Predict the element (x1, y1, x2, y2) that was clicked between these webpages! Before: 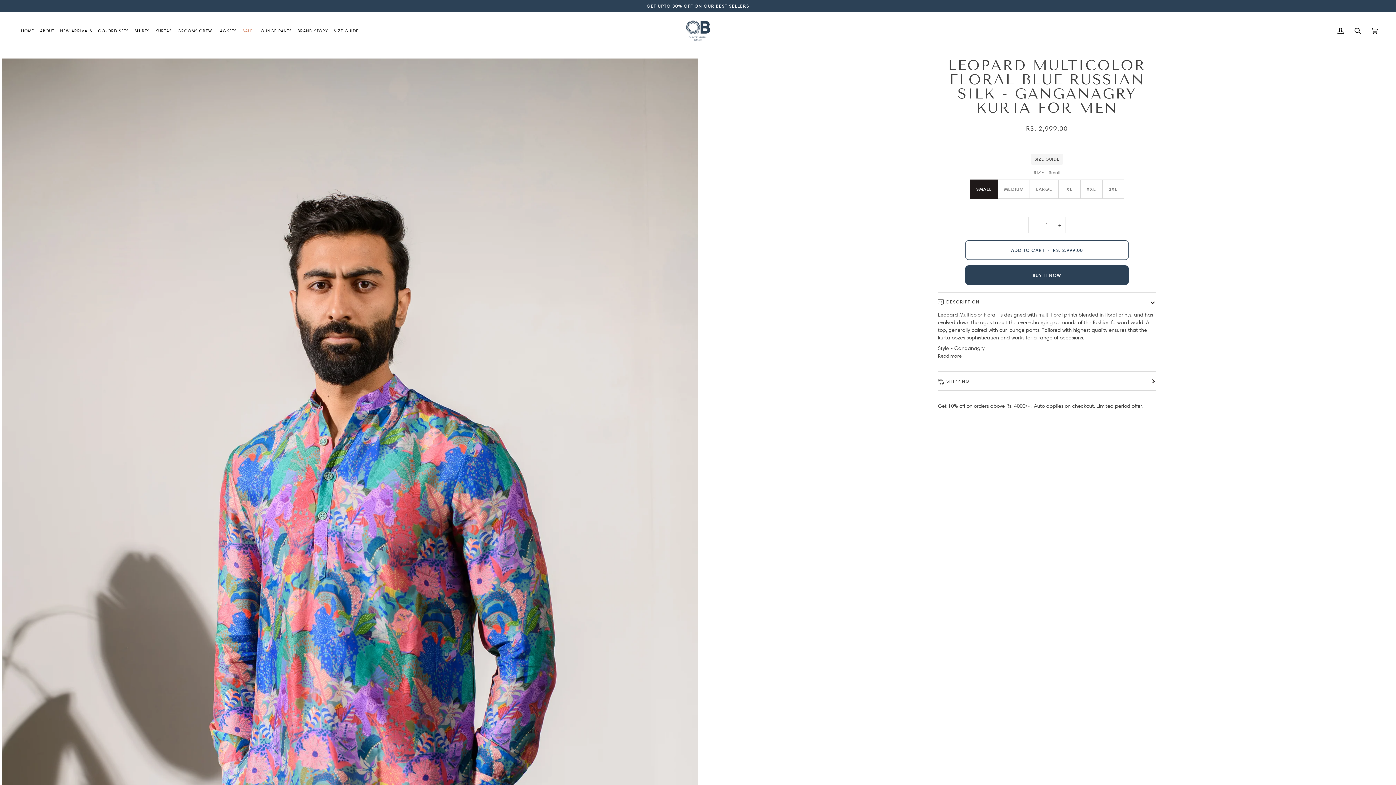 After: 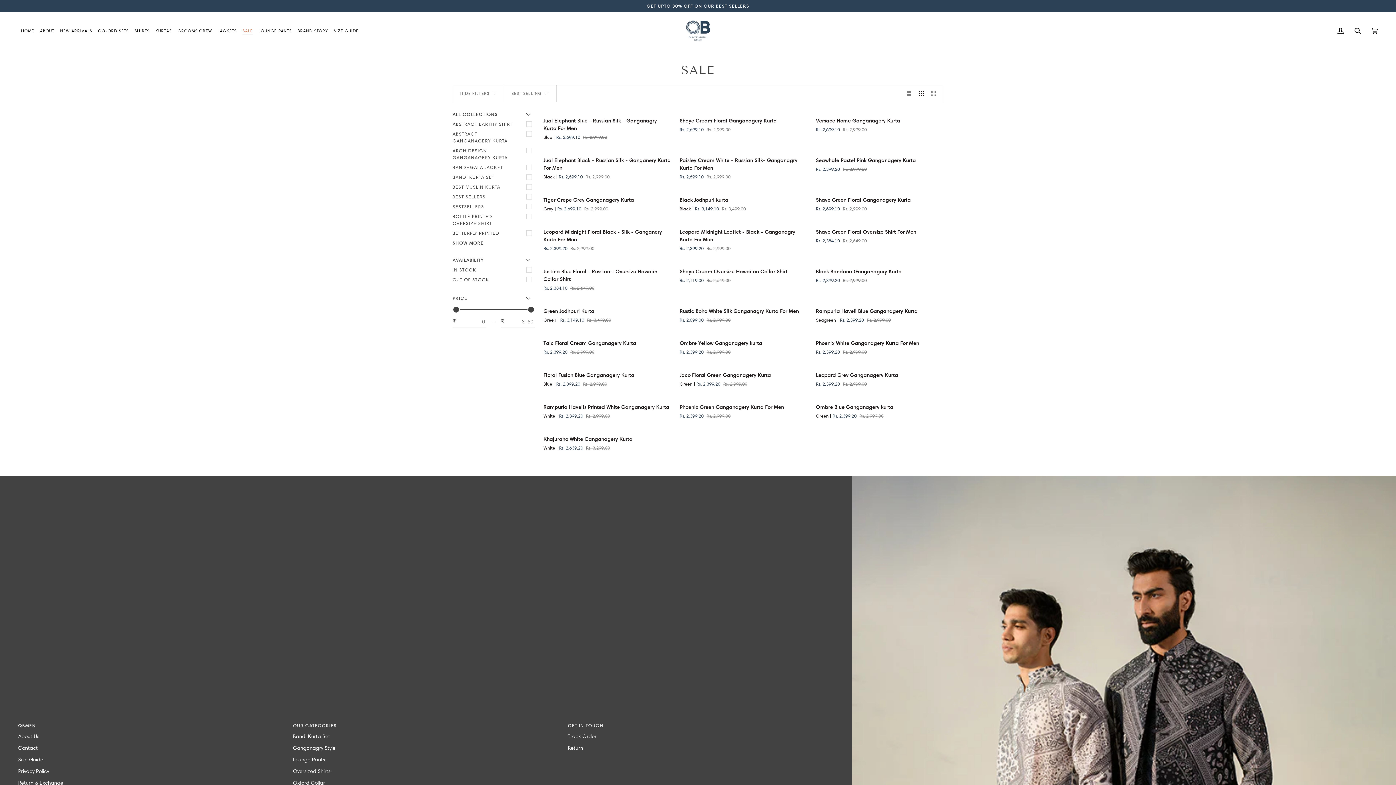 Action: label: SALE bbox: (239, 11, 255, 49)